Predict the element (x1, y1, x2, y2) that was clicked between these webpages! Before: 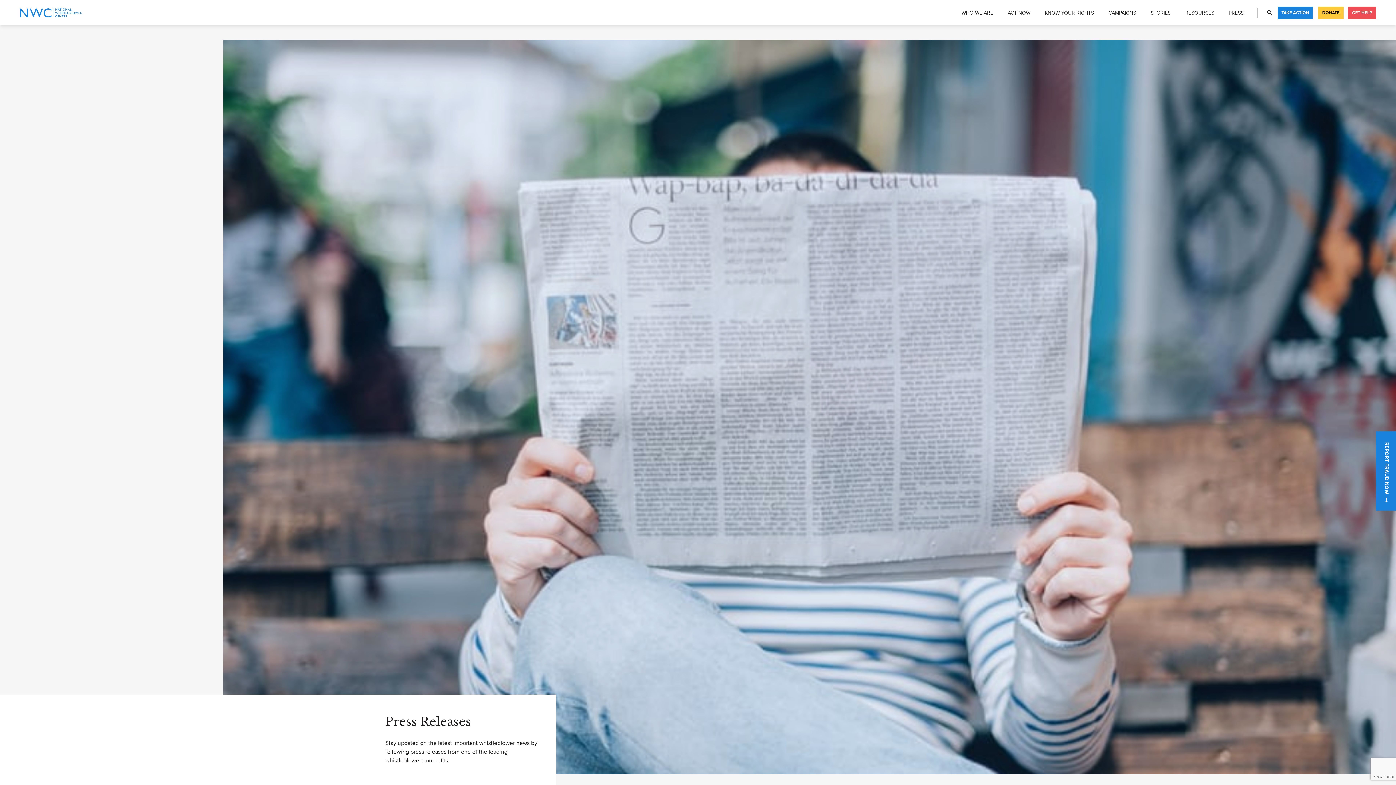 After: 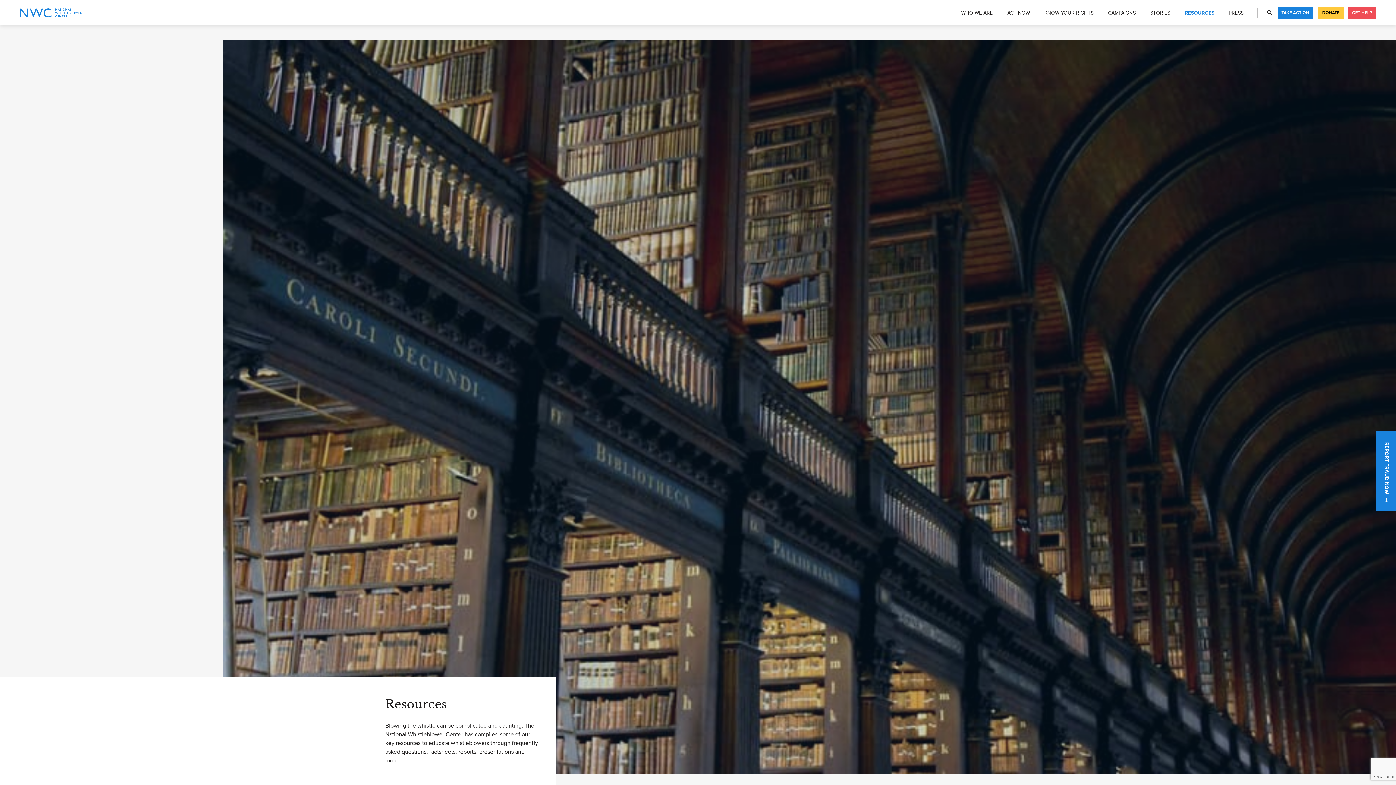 Action: label: RESOURCES bbox: (1178, 7, 1221, 17)